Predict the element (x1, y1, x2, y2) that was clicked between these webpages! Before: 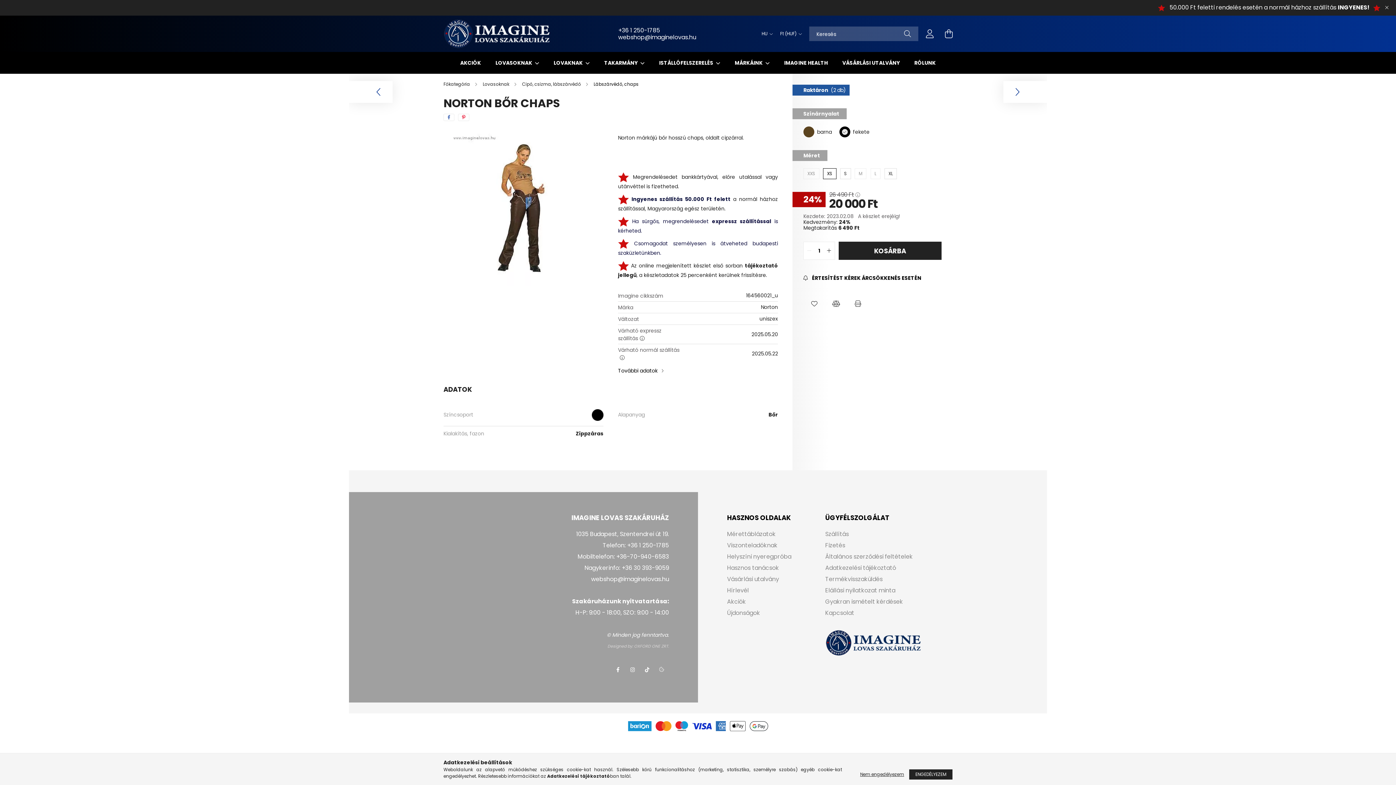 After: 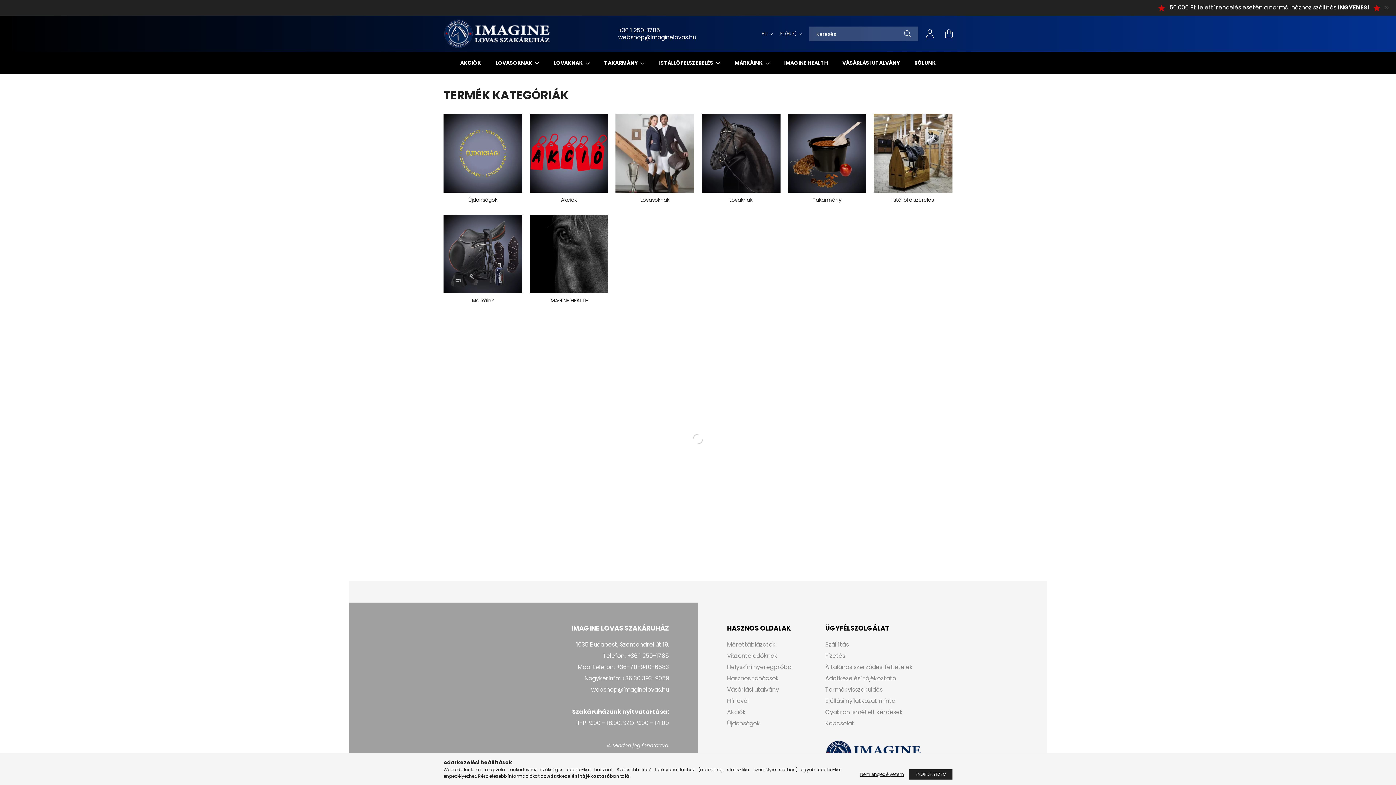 Action: bbox: (443, 81, 471, 87) label: Főkategória